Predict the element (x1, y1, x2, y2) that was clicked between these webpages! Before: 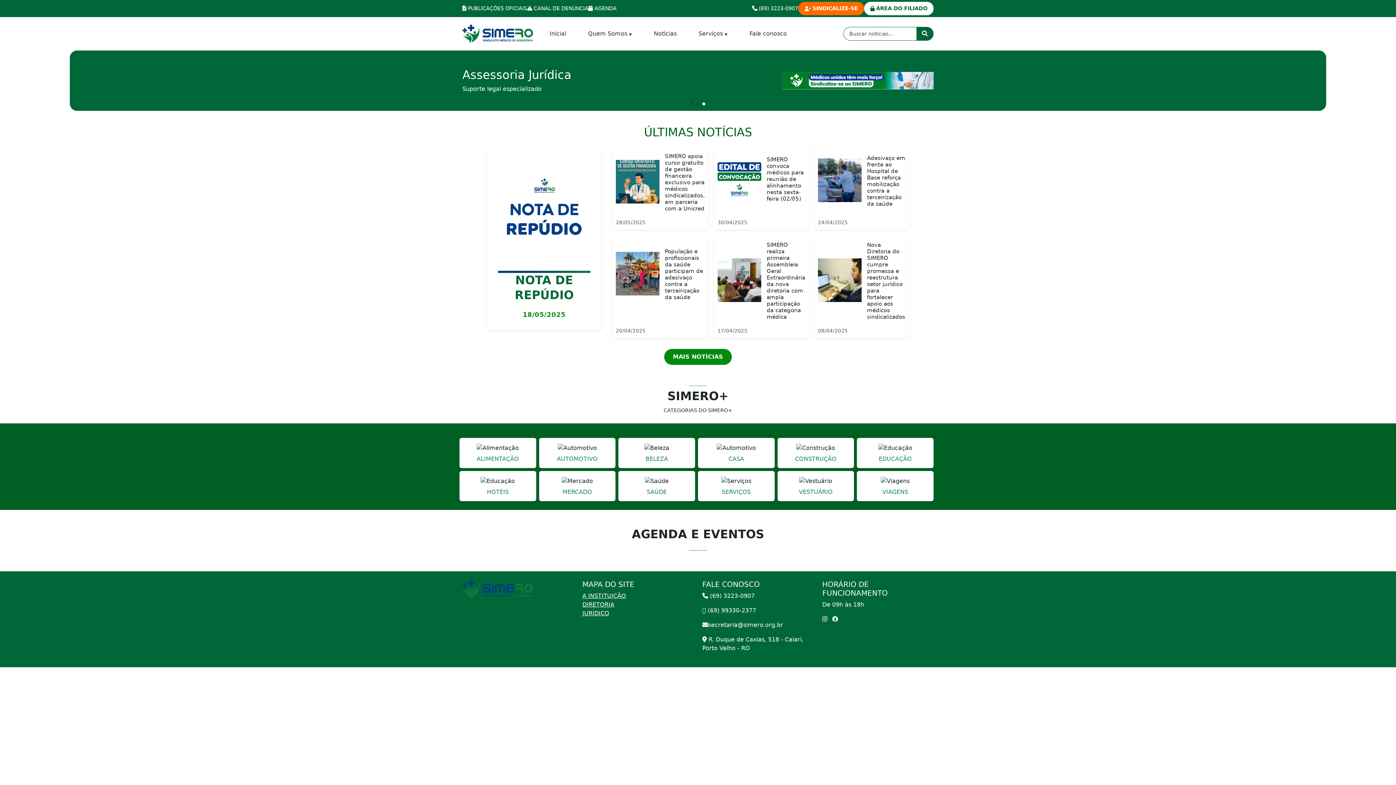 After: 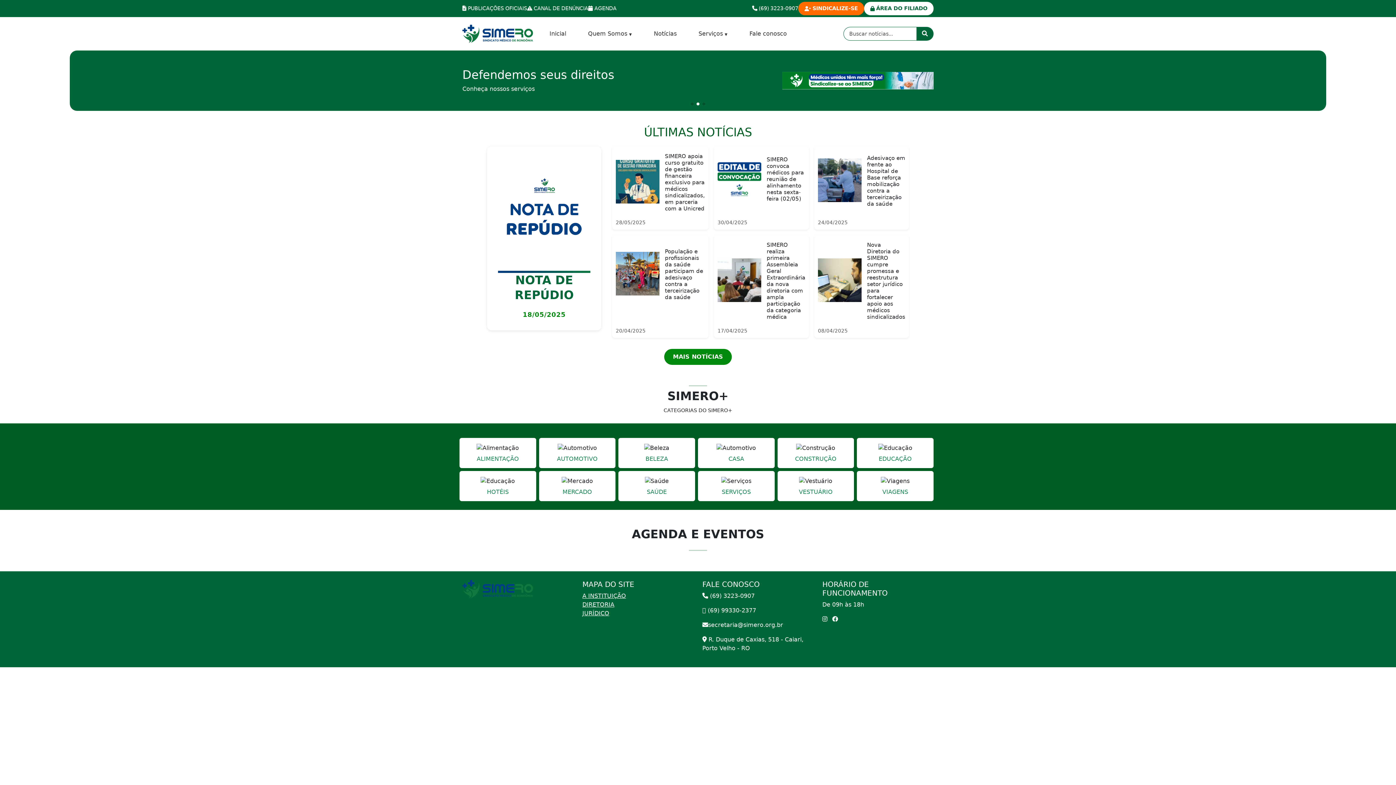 Action: label: JURÍDICO bbox: (582, 610, 609, 617)